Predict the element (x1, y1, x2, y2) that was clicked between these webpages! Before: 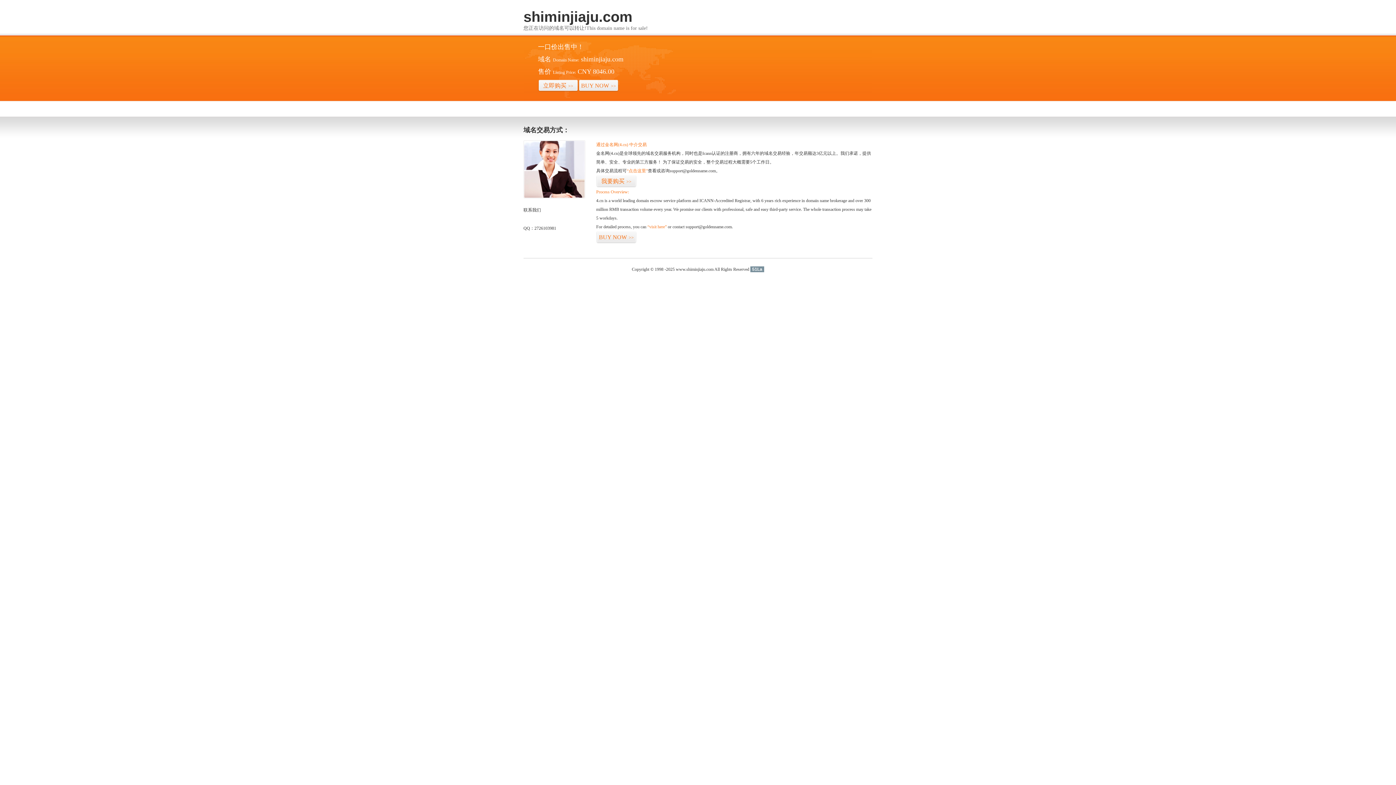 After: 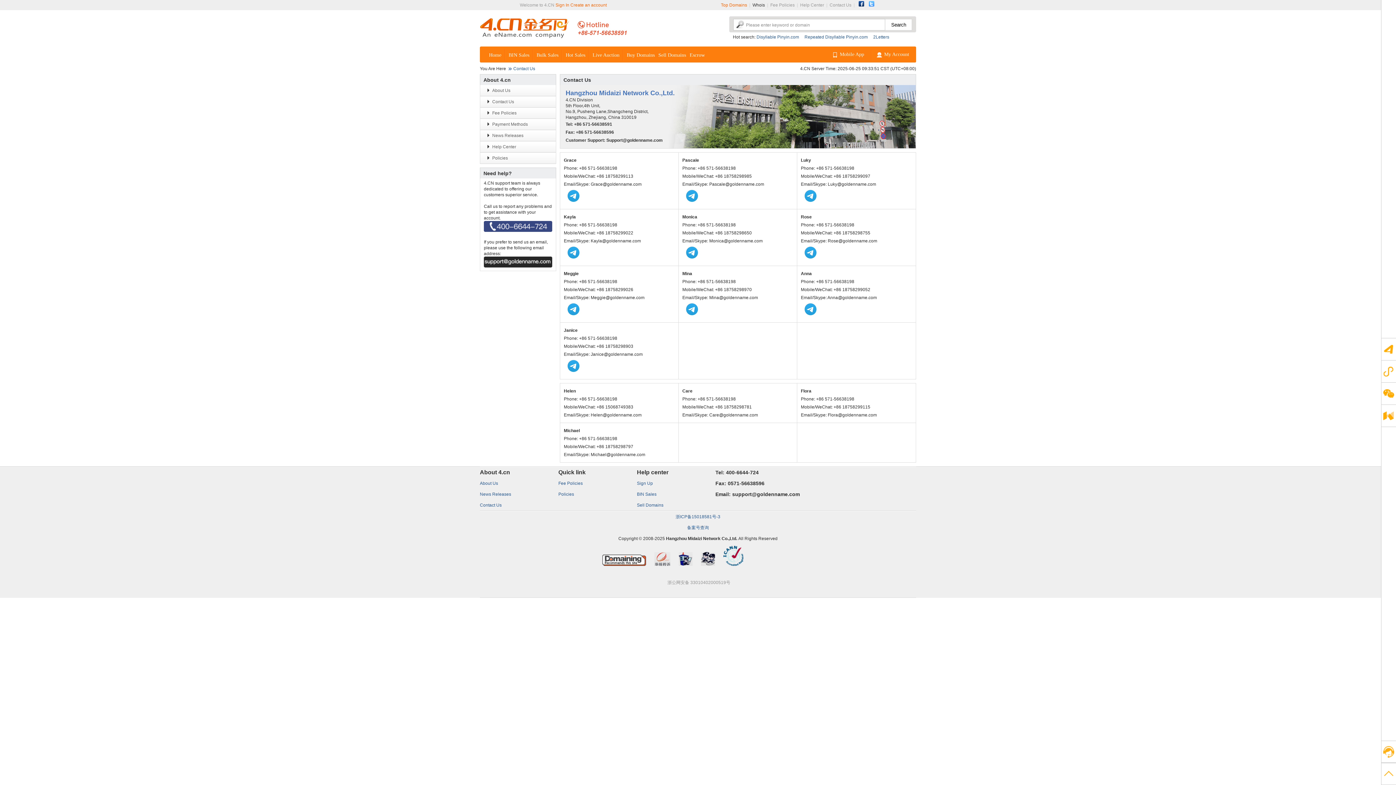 Action: bbox: (523, 194, 585, 199)